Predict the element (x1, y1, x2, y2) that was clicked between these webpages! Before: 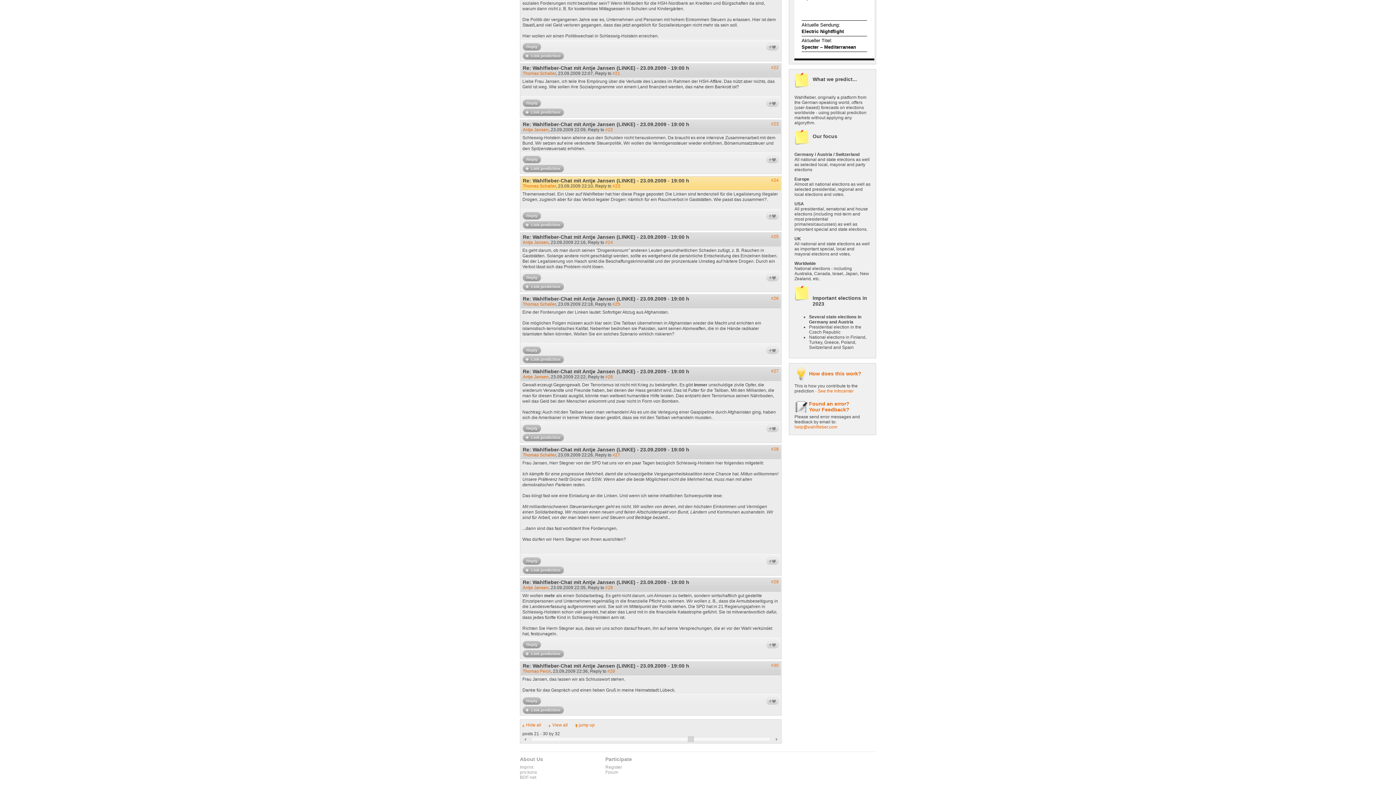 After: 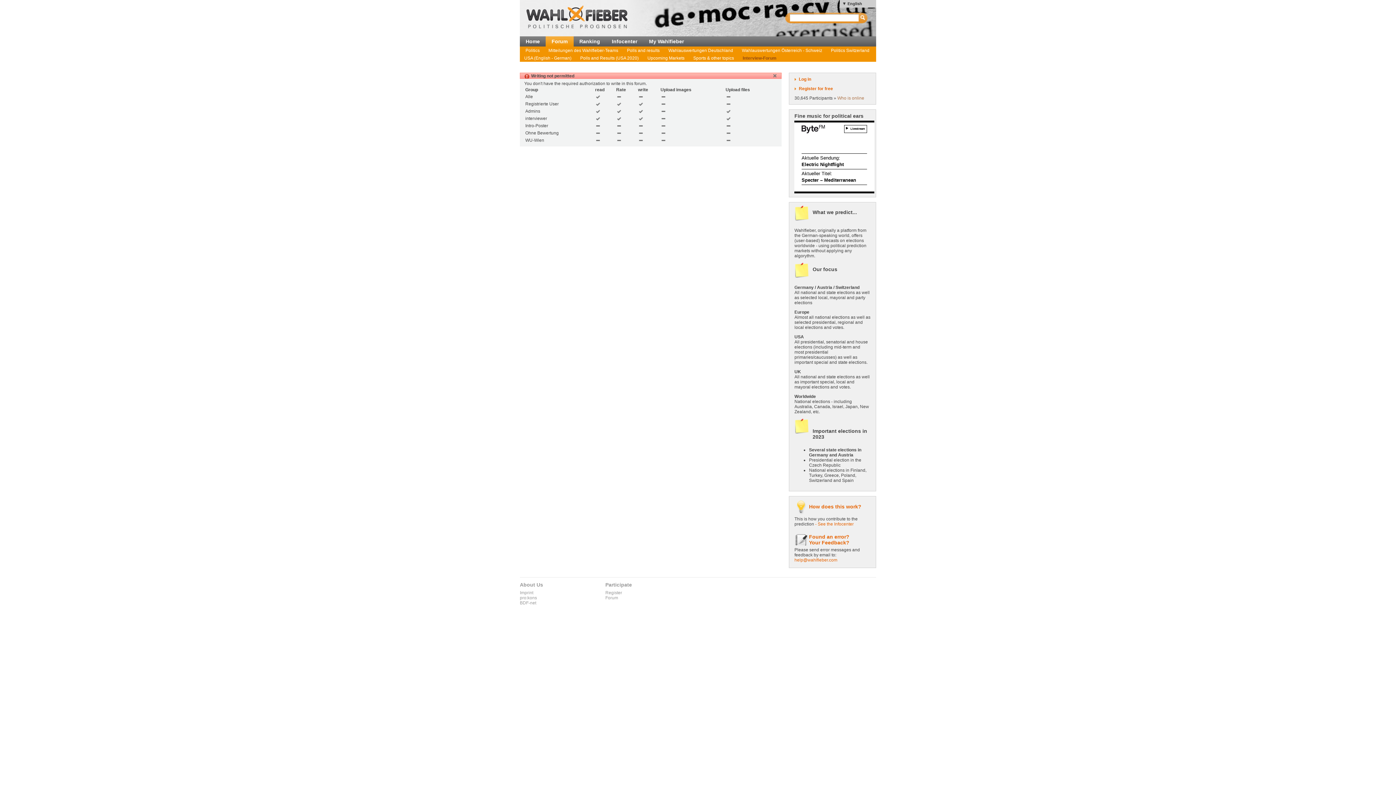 Action: label: Reply bbox: (522, 641, 541, 648)